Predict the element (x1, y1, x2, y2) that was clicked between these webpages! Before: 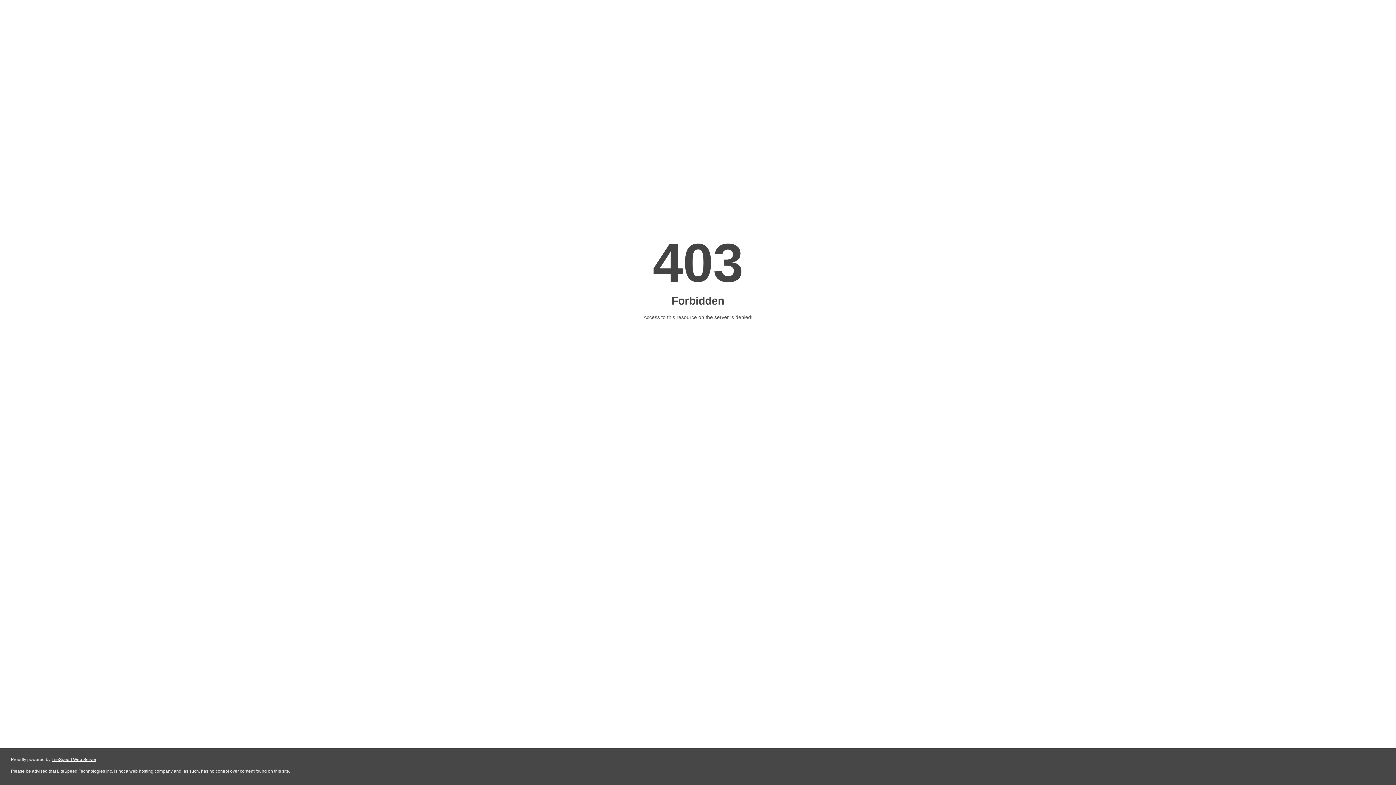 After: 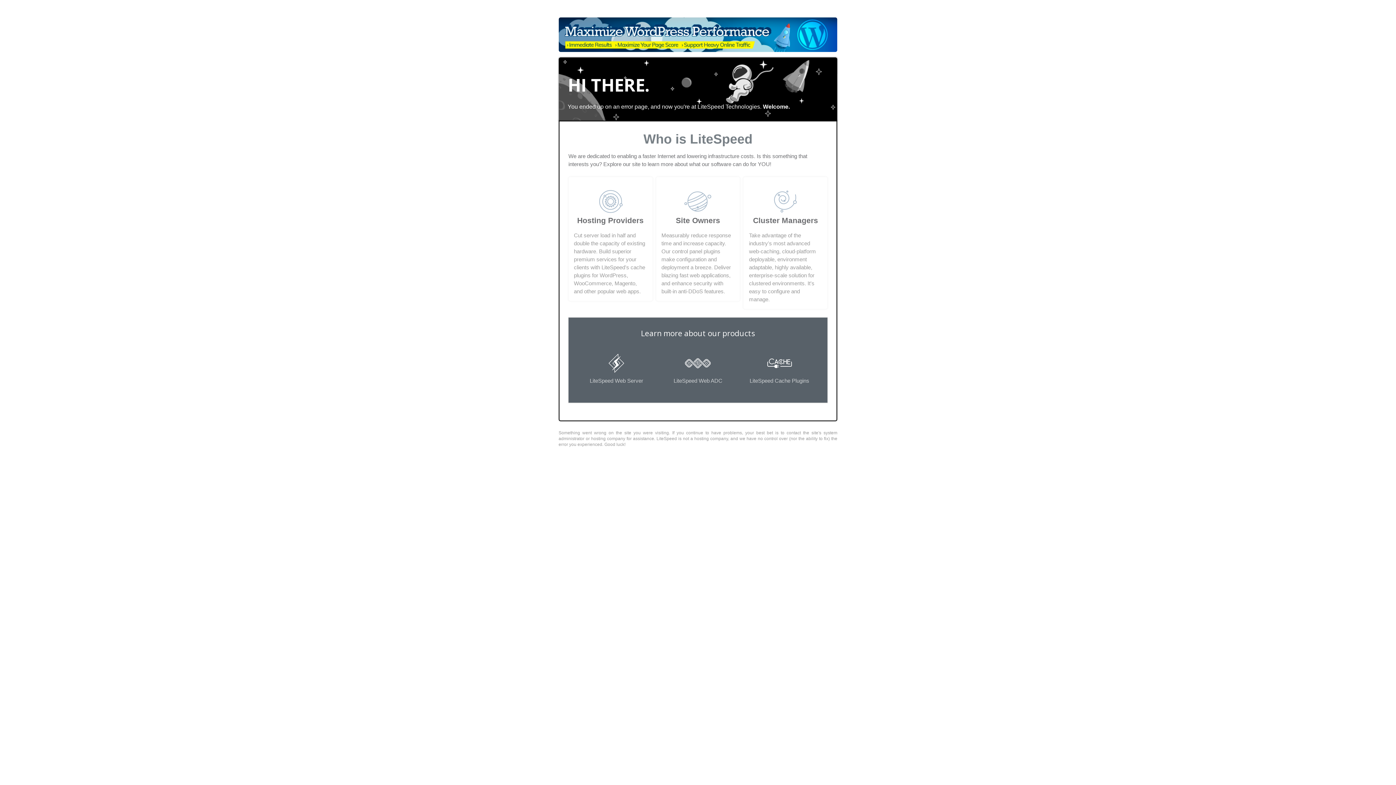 Action: bbox: (51, 757, 96, 762) label: LiteSpeed Web Server